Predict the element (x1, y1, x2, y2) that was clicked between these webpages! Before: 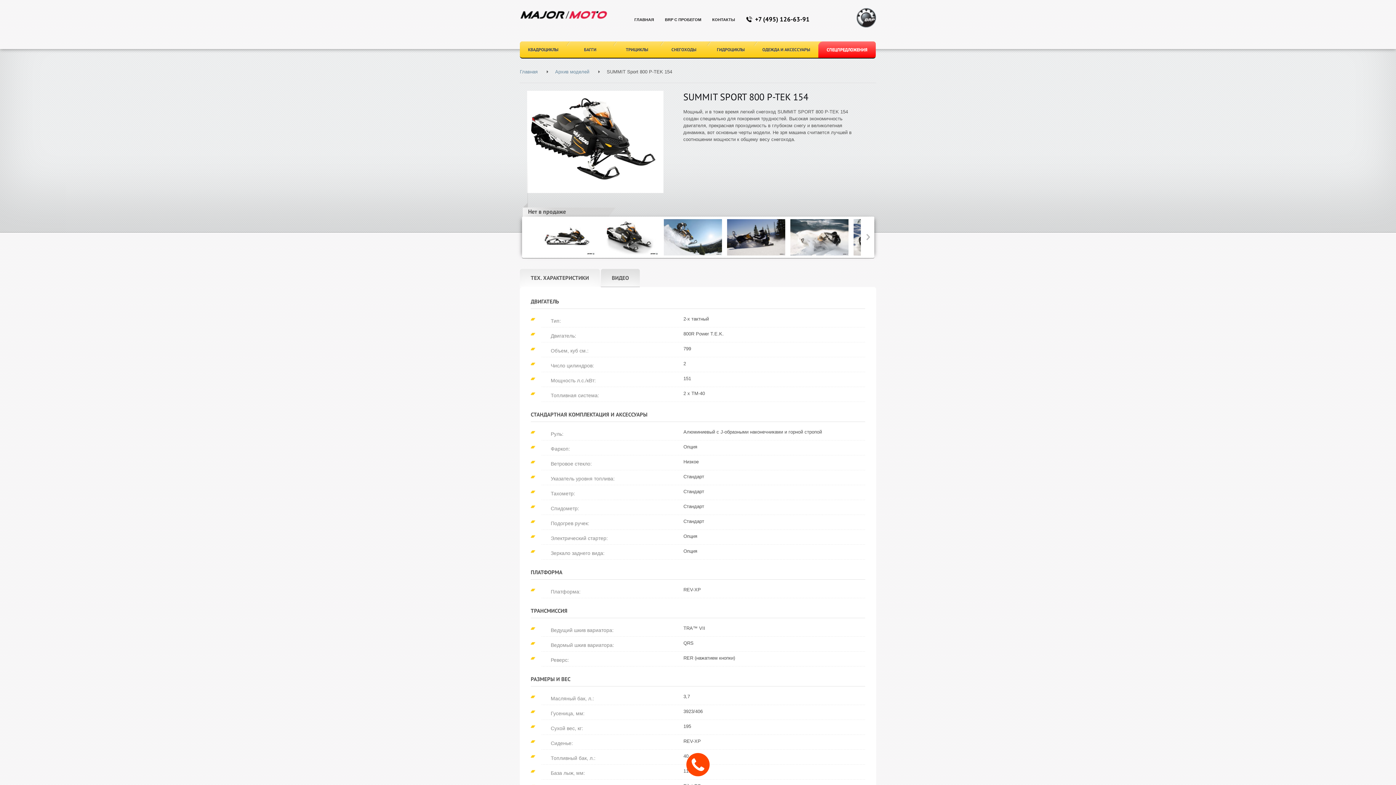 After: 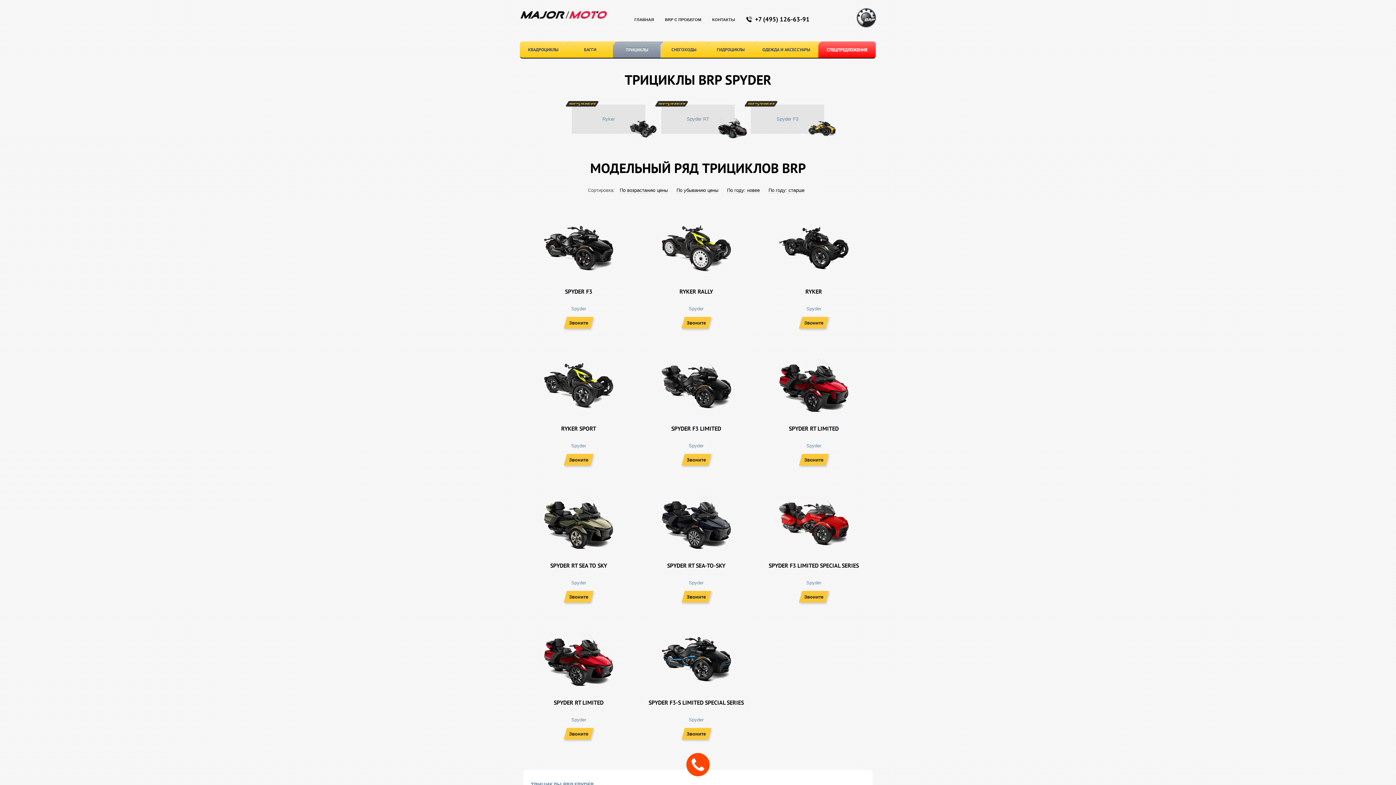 Action: bbox: (613, 41, 660, 57) label: ТРИЦИКЛЫ